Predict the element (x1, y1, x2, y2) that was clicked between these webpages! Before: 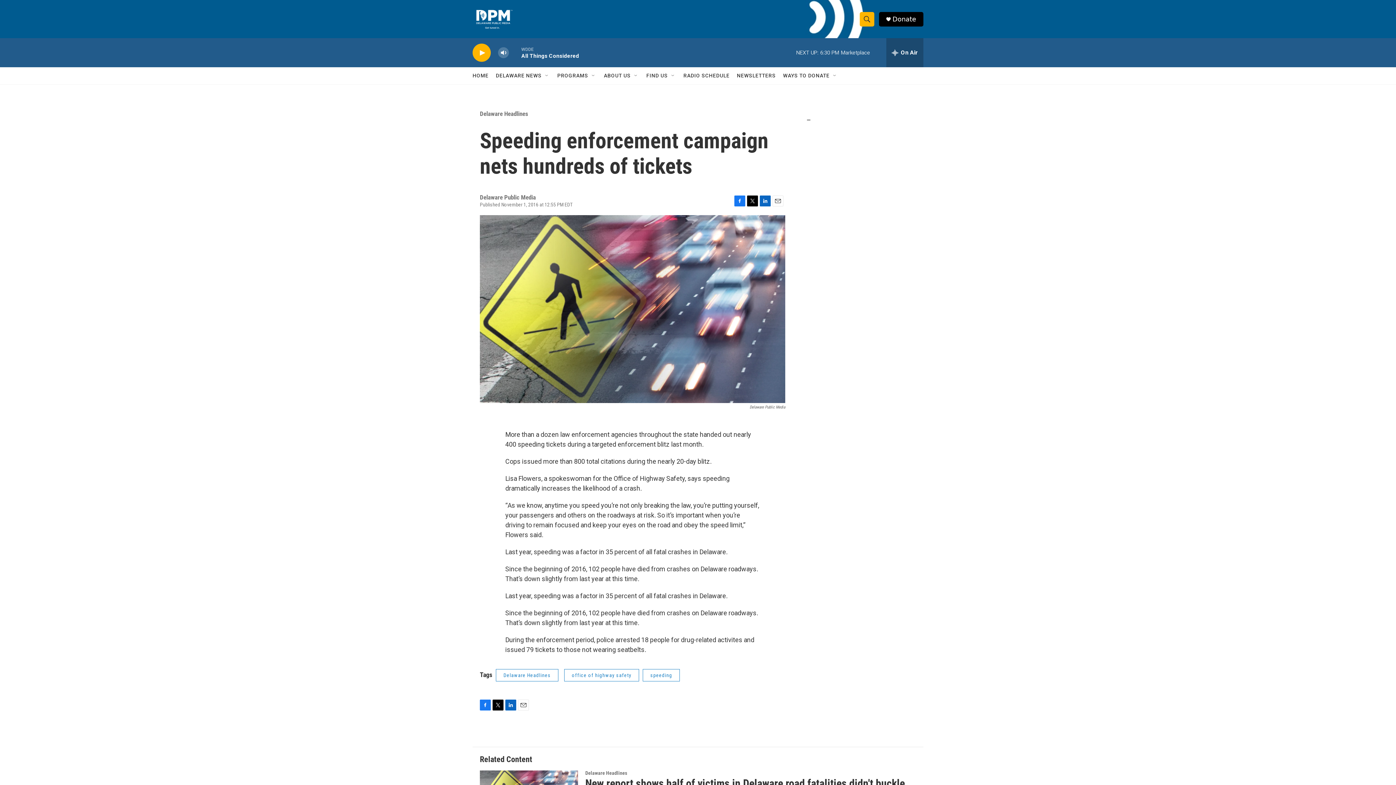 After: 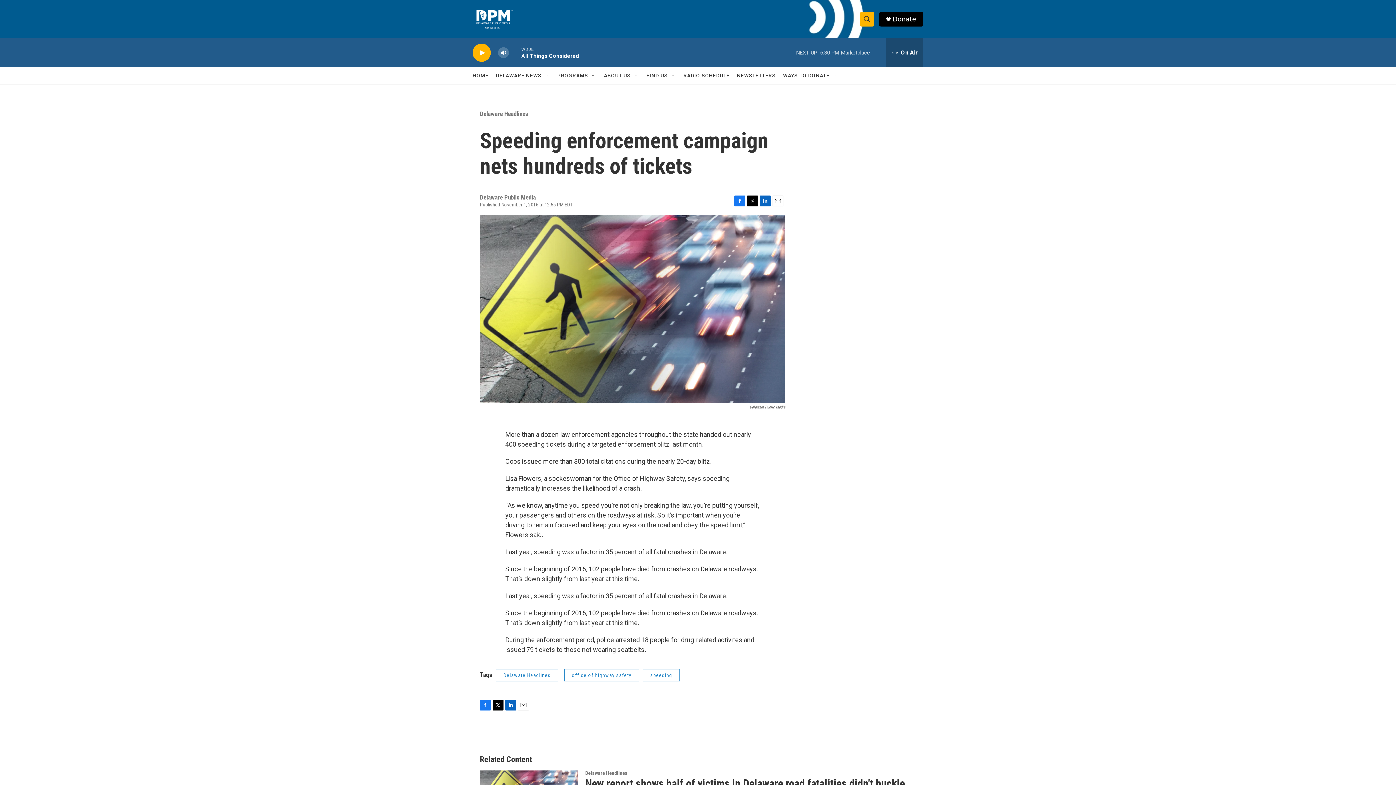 Action: bbox: (772, 228, 783, 239) label: Email